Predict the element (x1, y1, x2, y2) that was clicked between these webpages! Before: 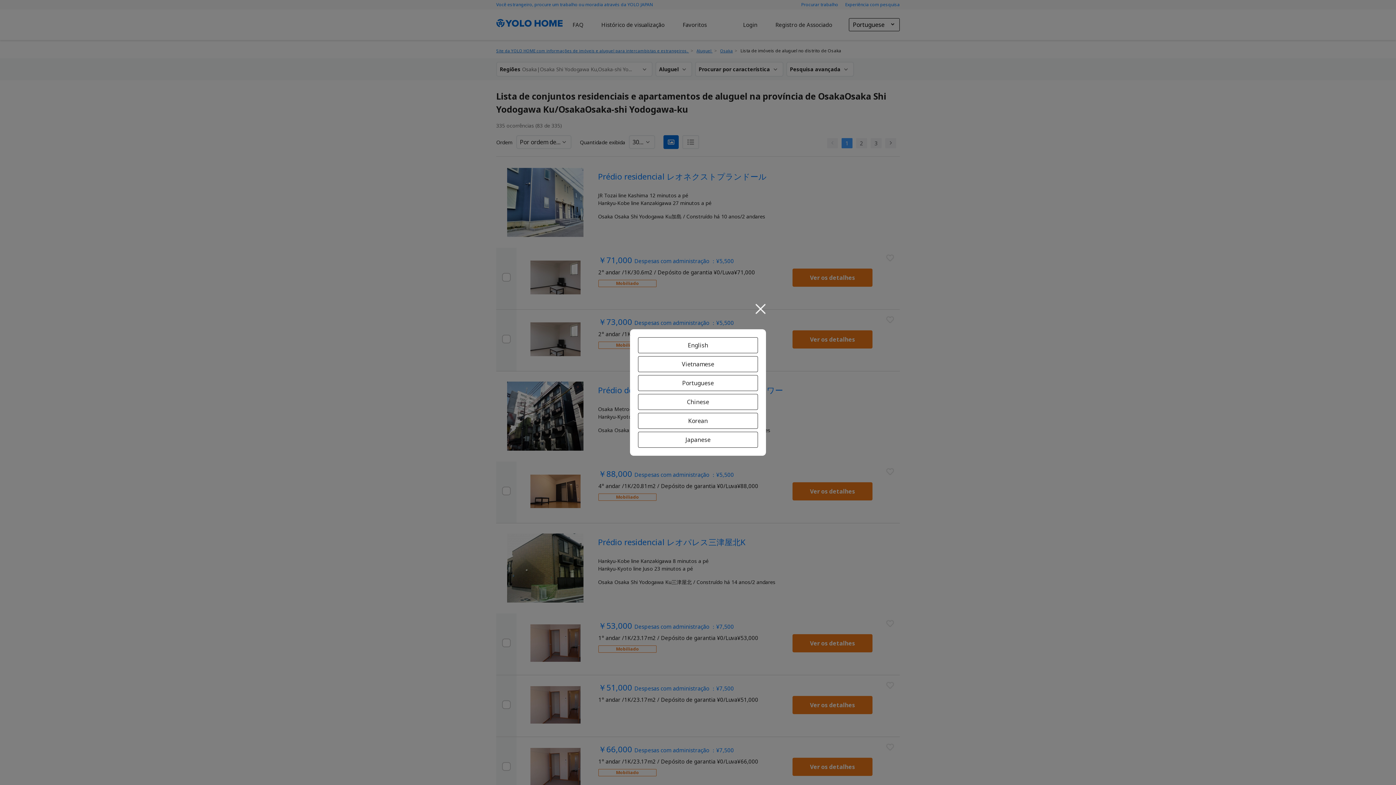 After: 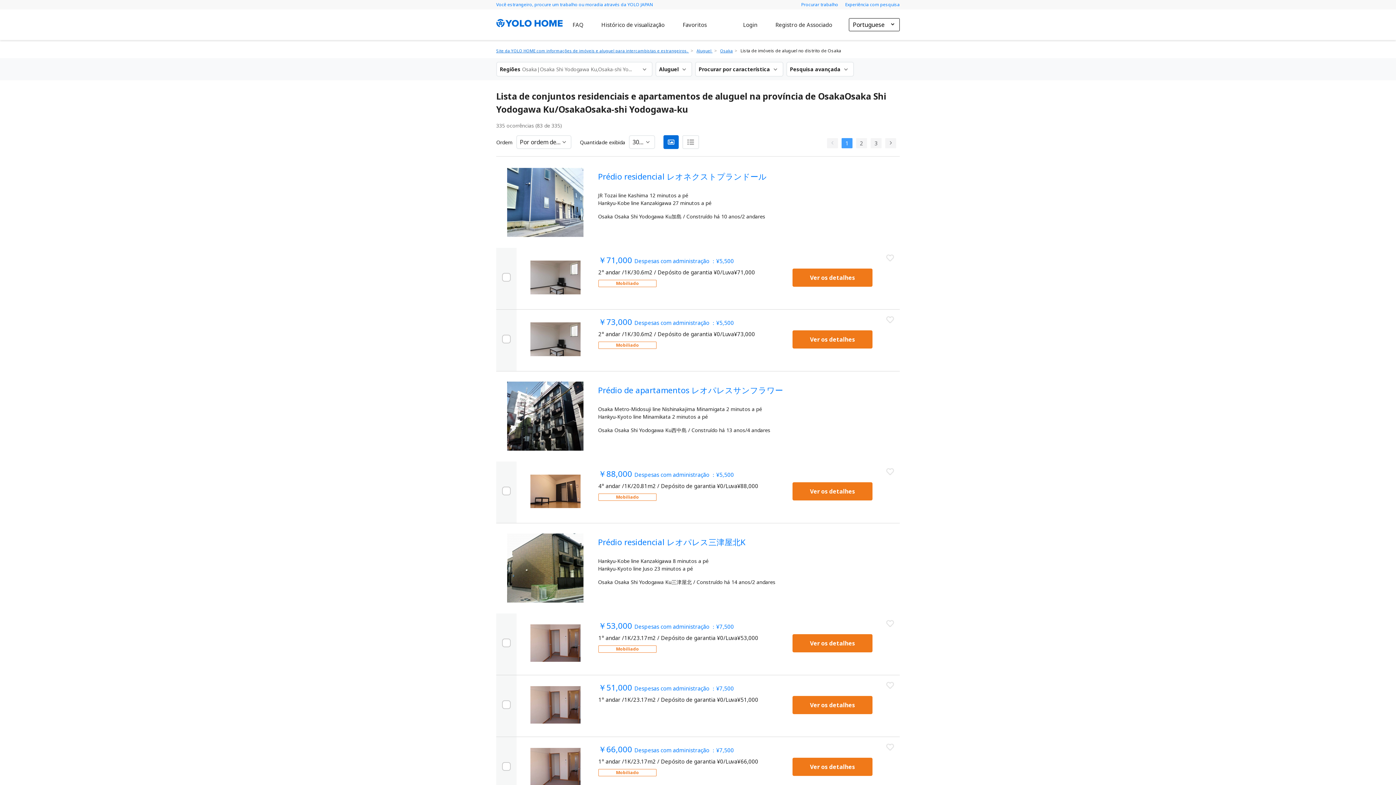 Action: bbox: (755, 304, 766, 314)